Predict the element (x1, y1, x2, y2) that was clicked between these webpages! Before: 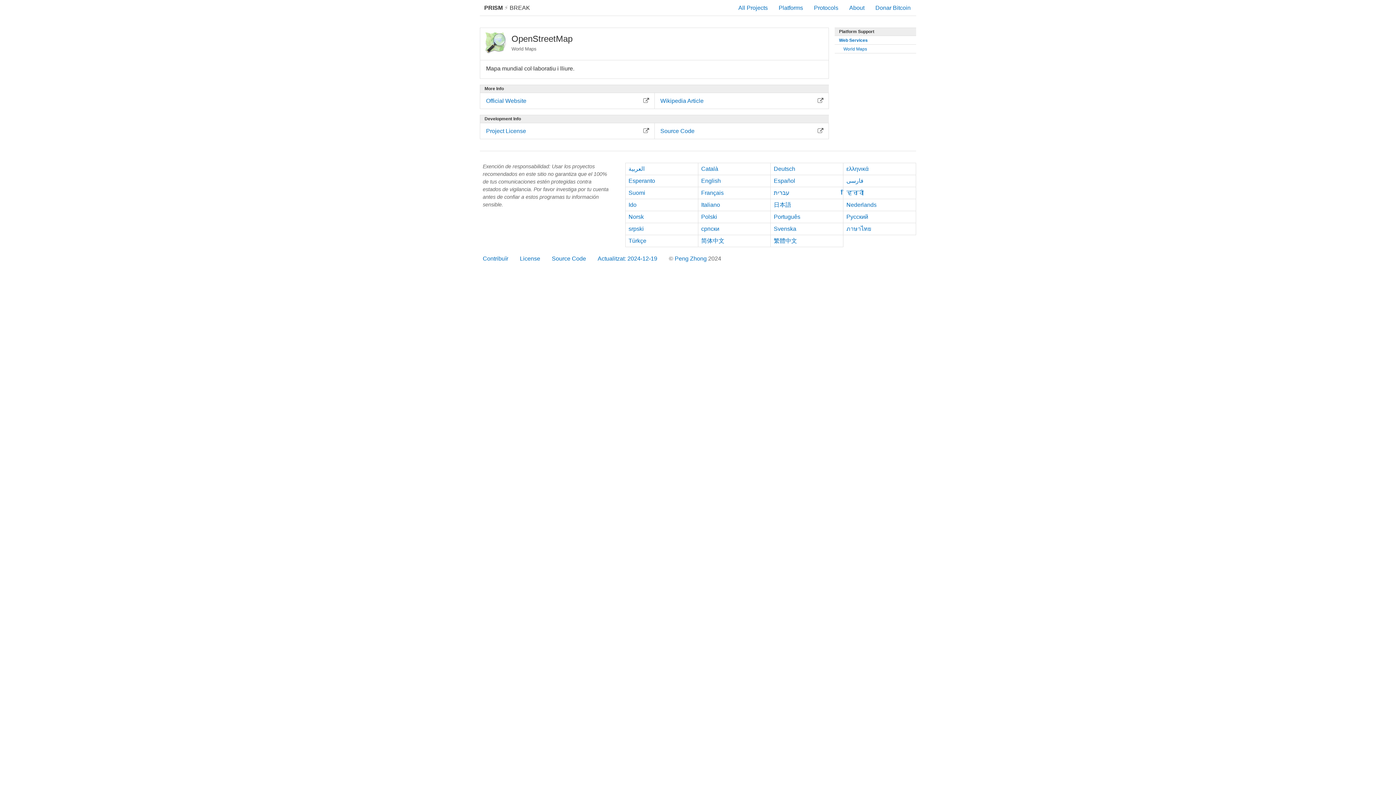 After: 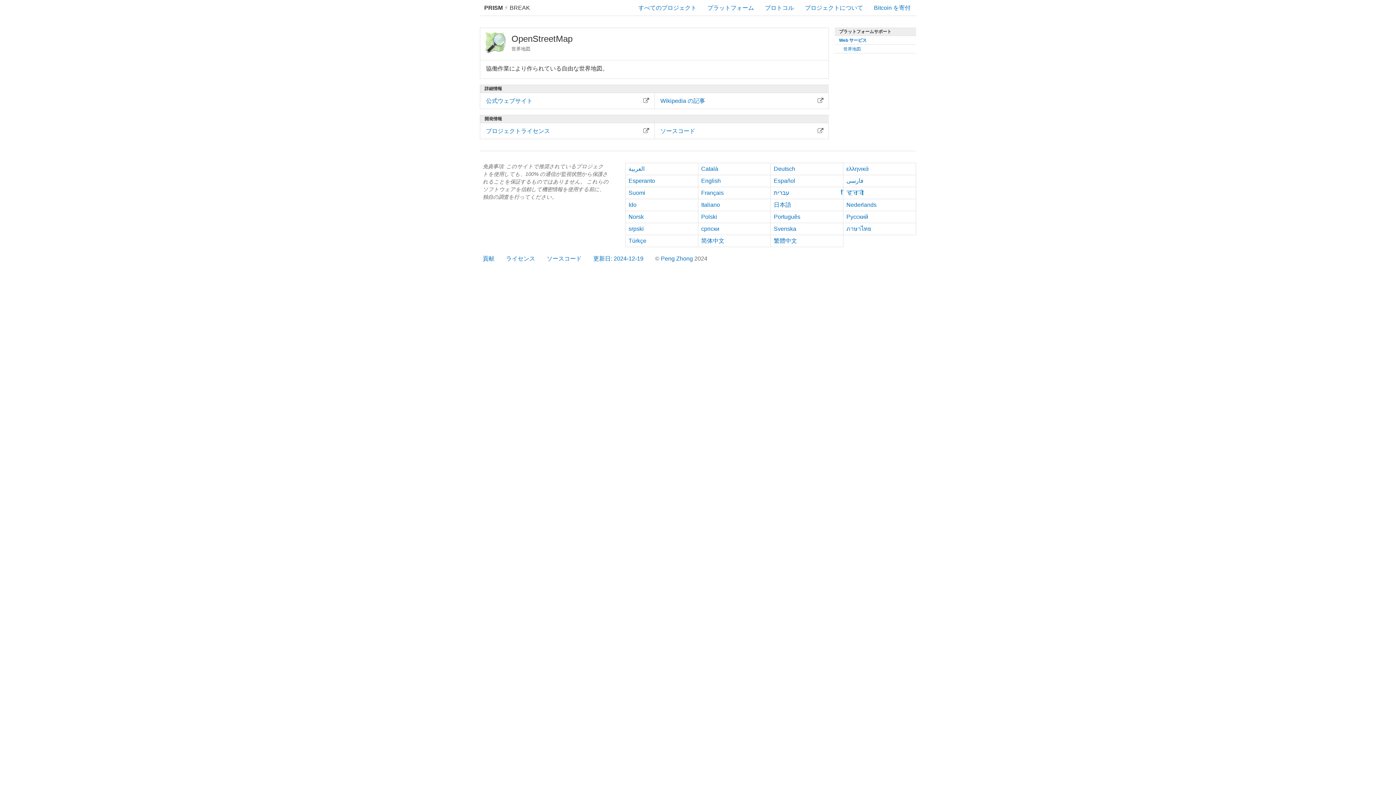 Action: label: 日本語 bbox: (771, 199, 843, 211)